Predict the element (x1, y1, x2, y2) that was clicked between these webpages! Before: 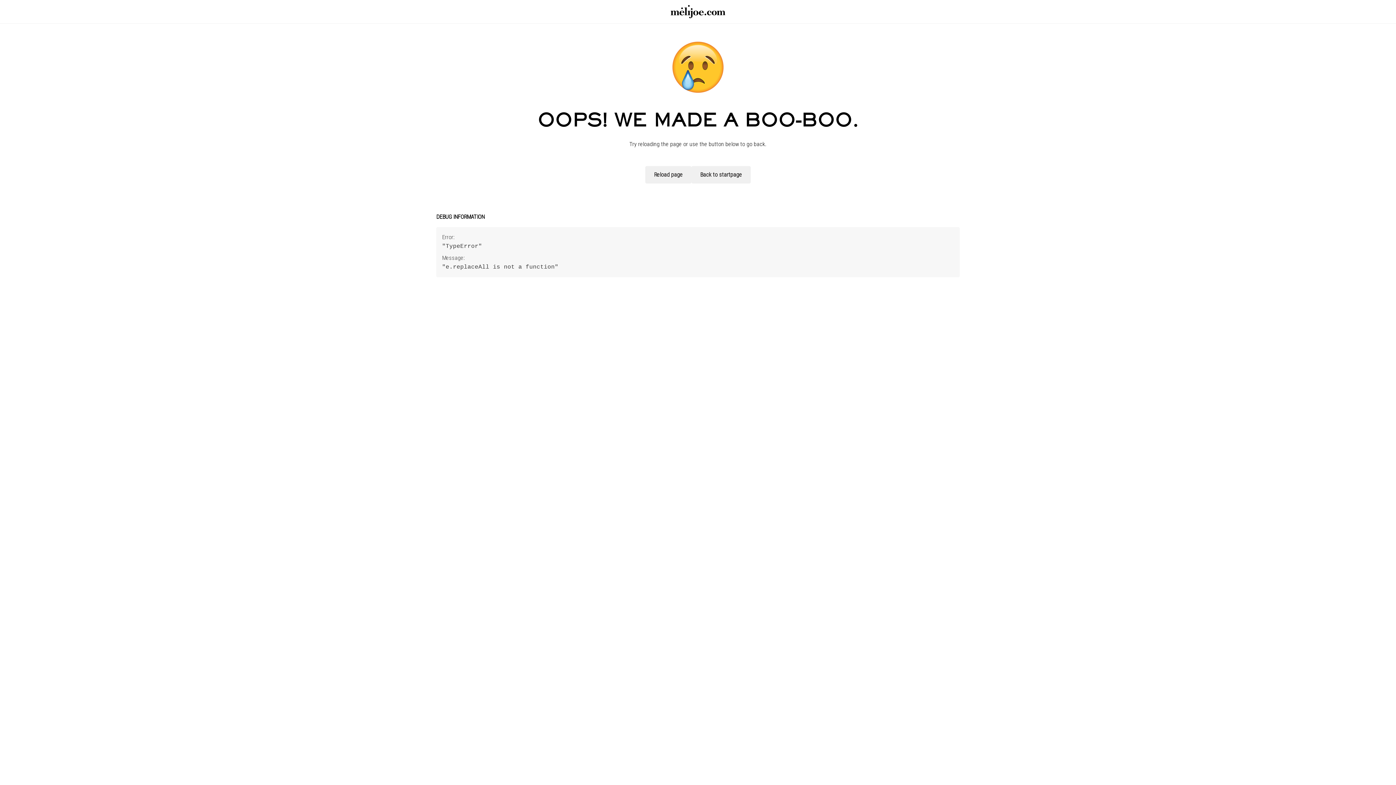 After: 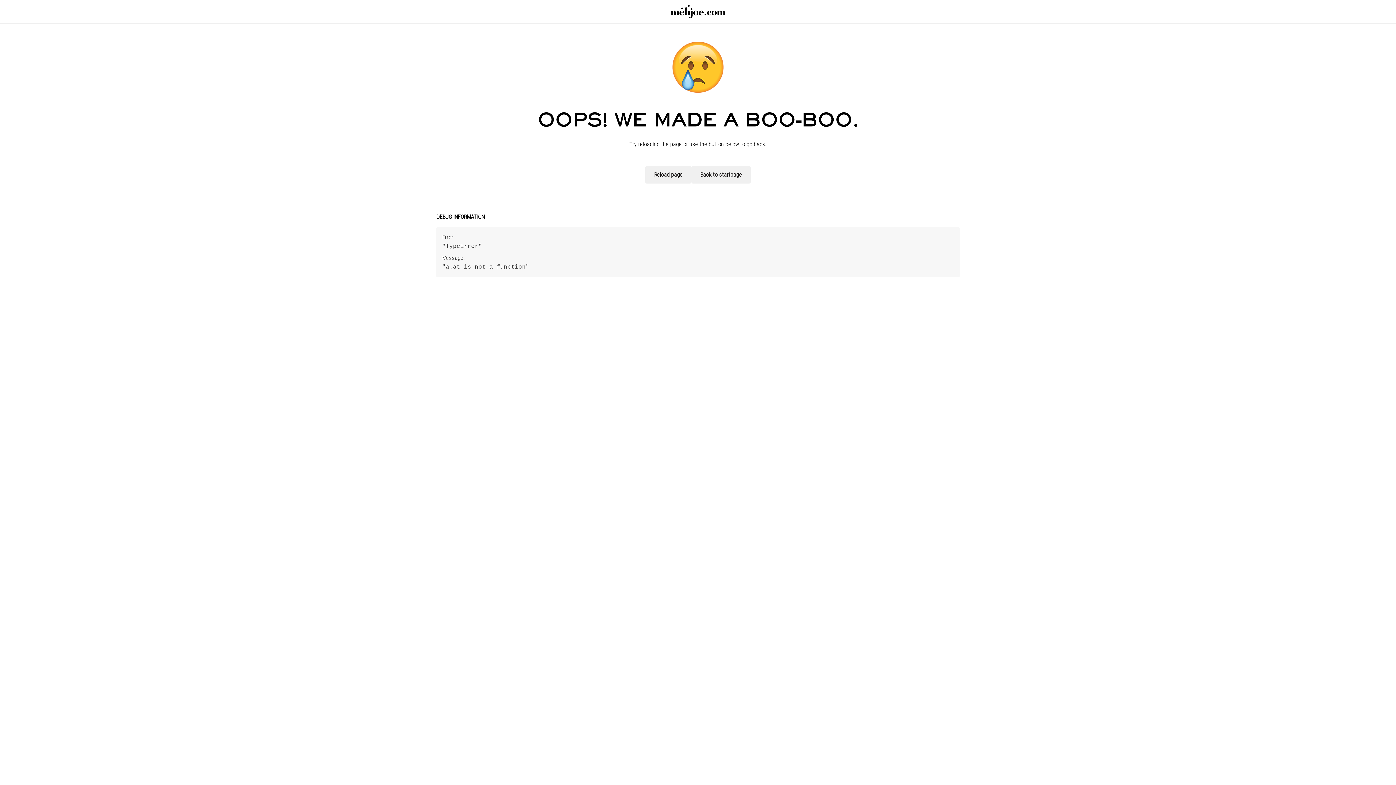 Action: bbox: (691, 166, 757, 183) label: Back to startpage